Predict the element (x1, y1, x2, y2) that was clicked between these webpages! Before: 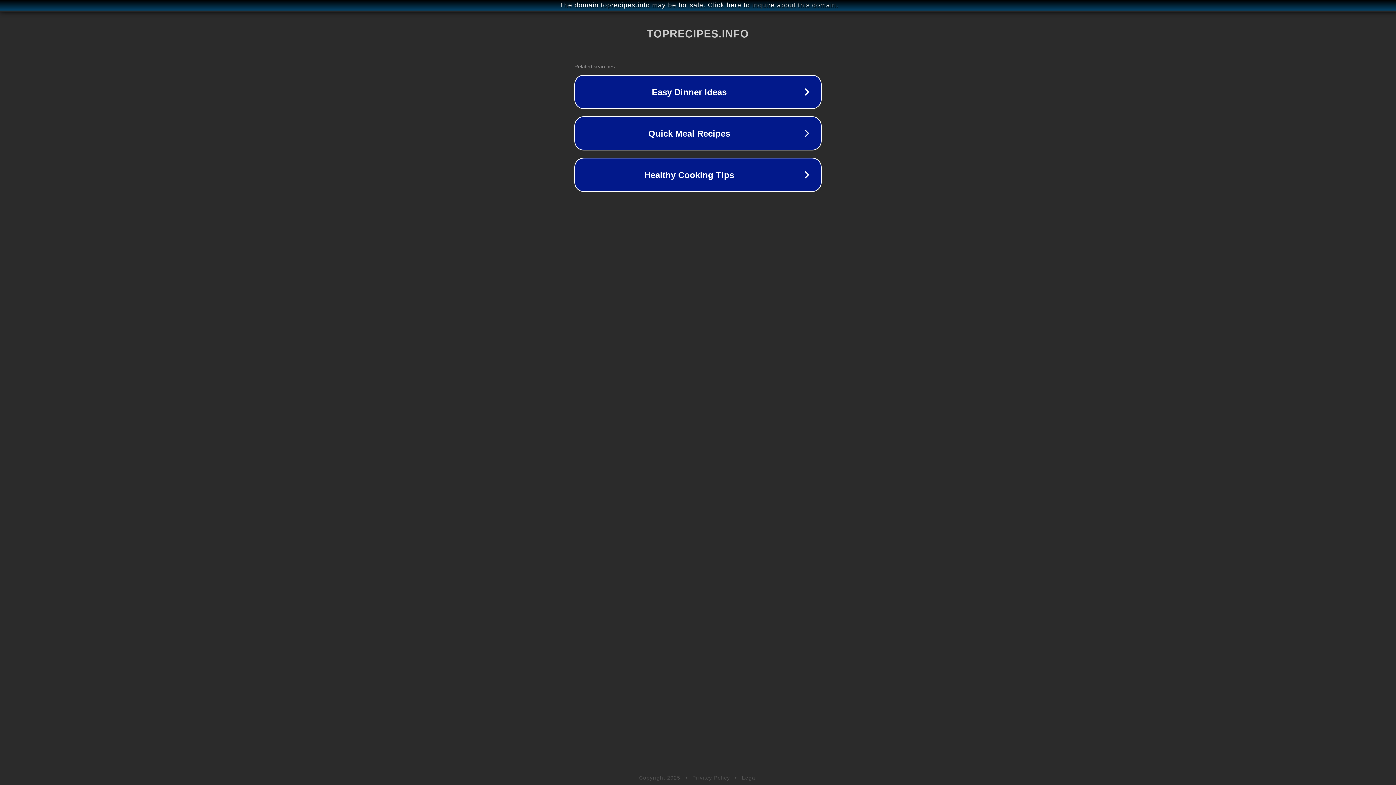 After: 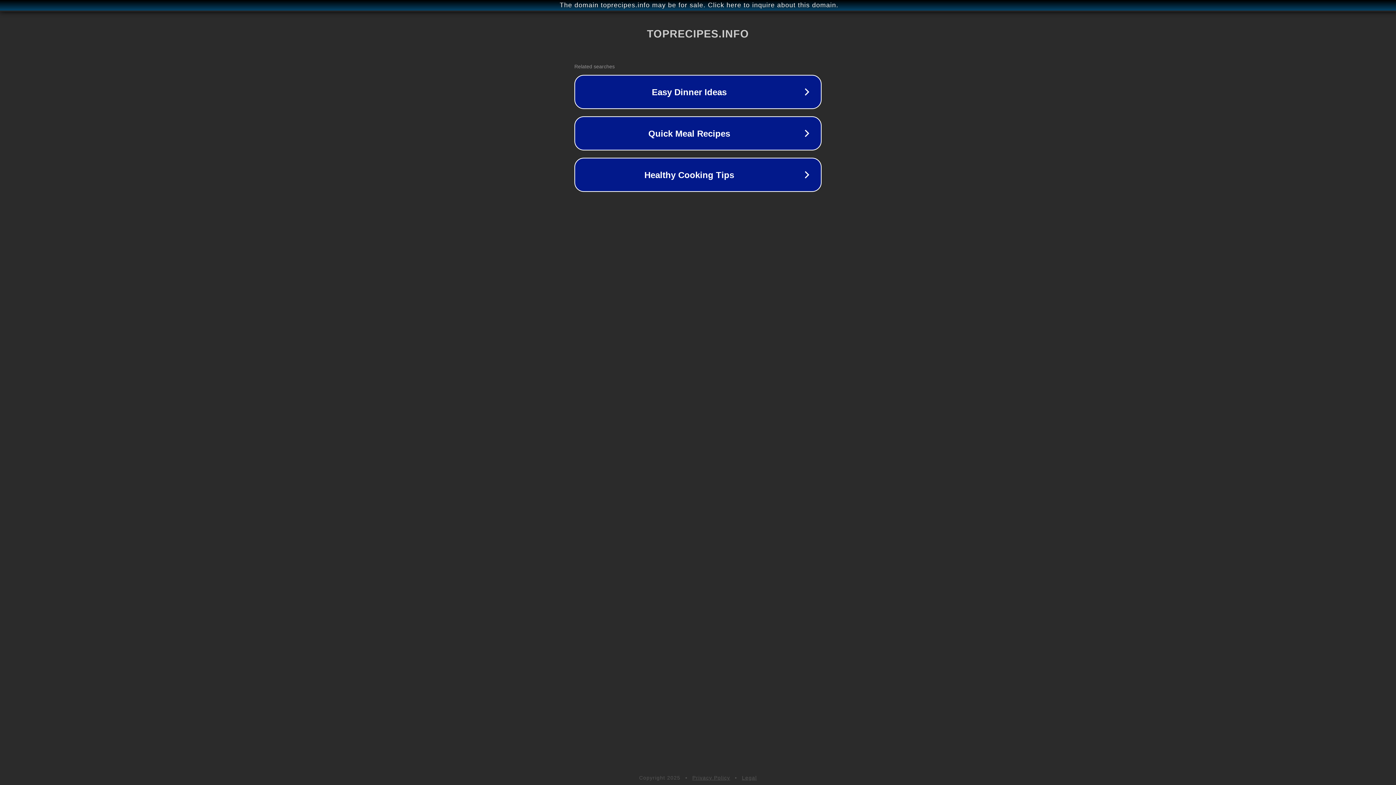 Action: label: Legal bbox: (742, 775, 757, 781)